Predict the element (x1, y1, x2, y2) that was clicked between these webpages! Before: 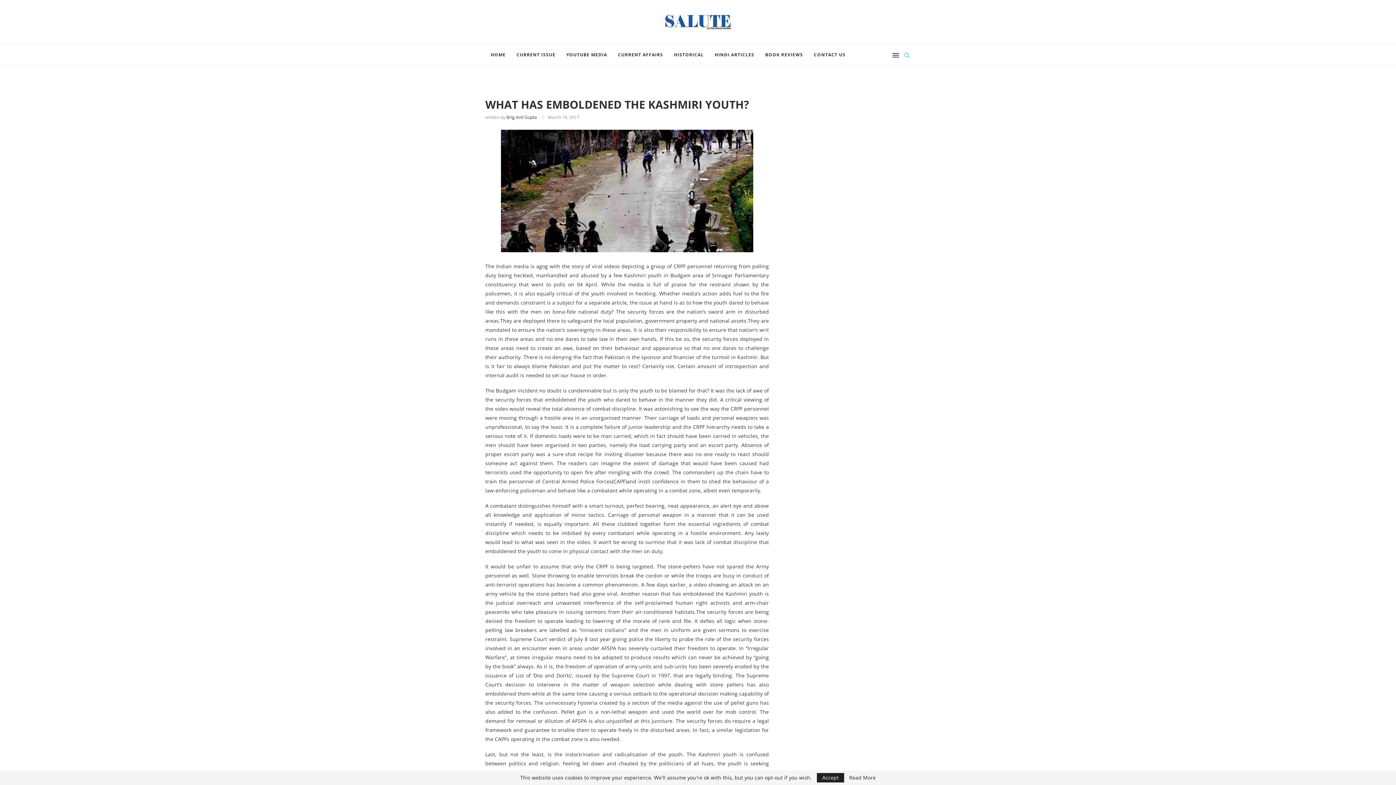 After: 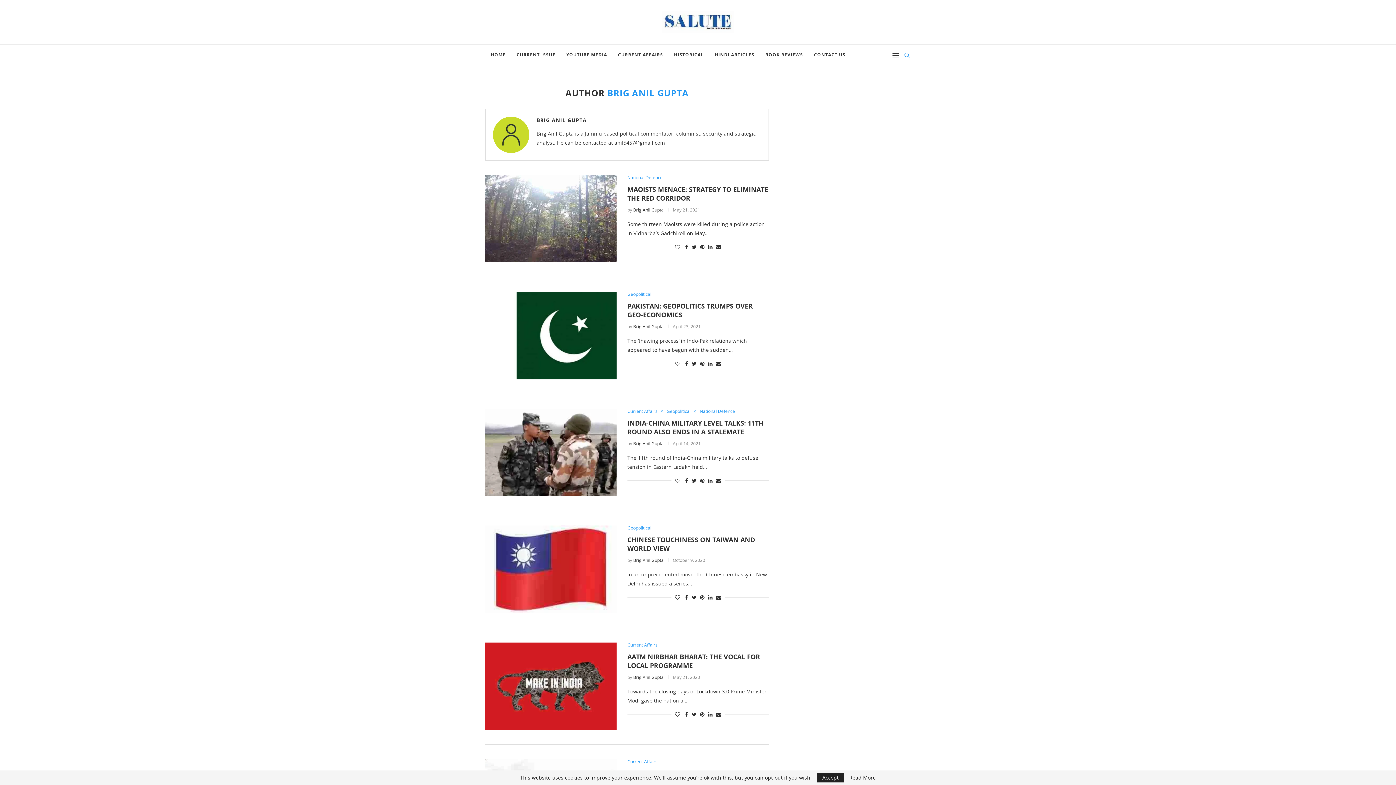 Action: bbox: (506, 114, 537, 120) label: Brig Anil Gupta